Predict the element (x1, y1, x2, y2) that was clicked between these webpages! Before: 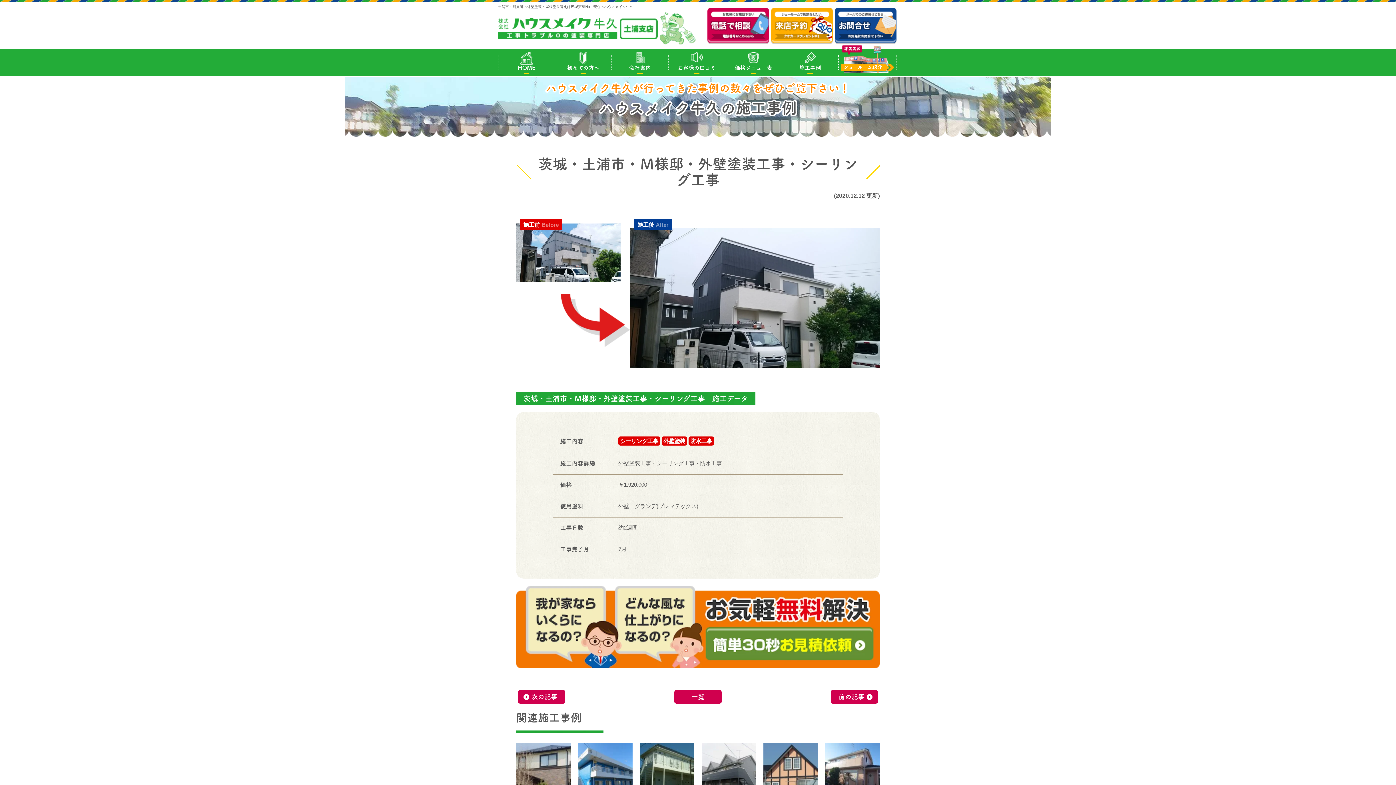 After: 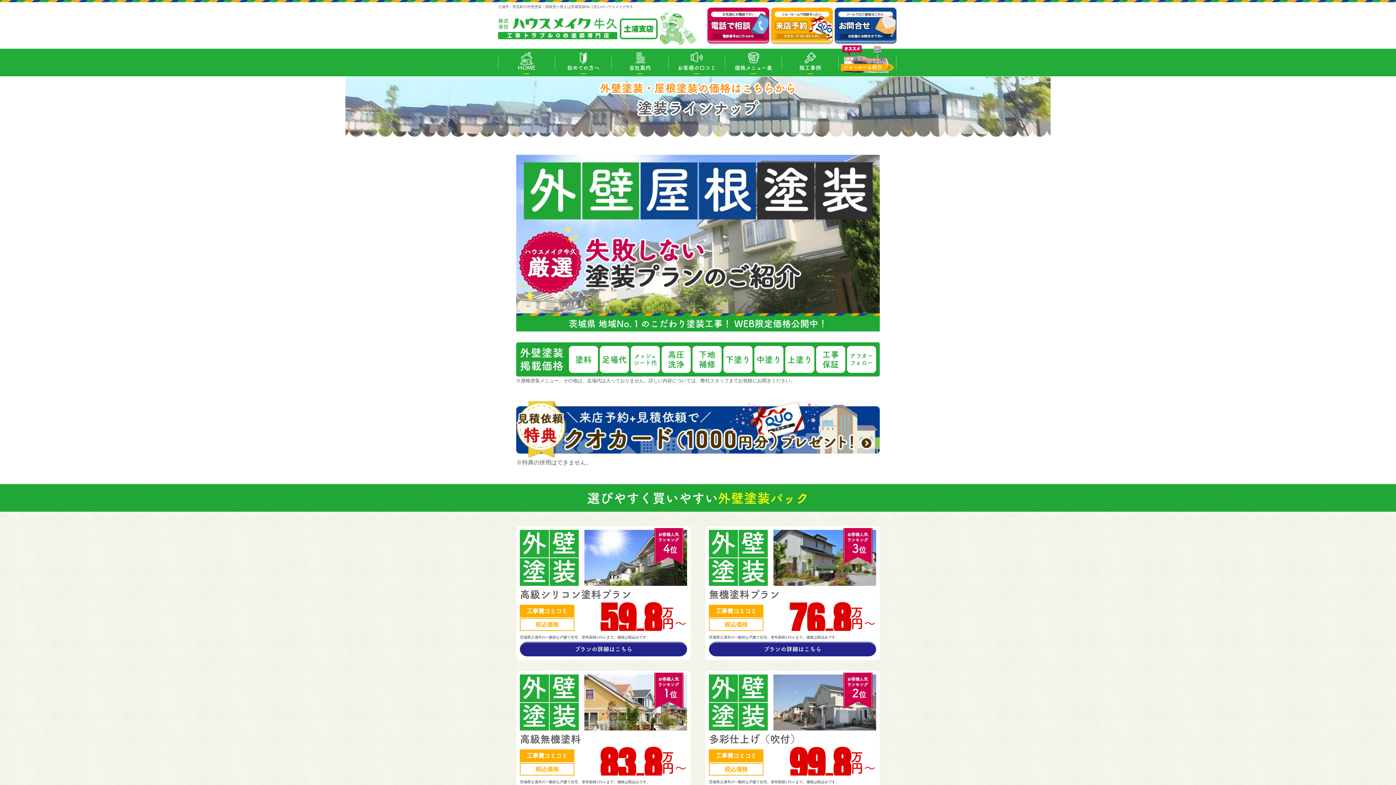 Action: bbox: (727, 51, 780, 73) label: 価格メニュー表